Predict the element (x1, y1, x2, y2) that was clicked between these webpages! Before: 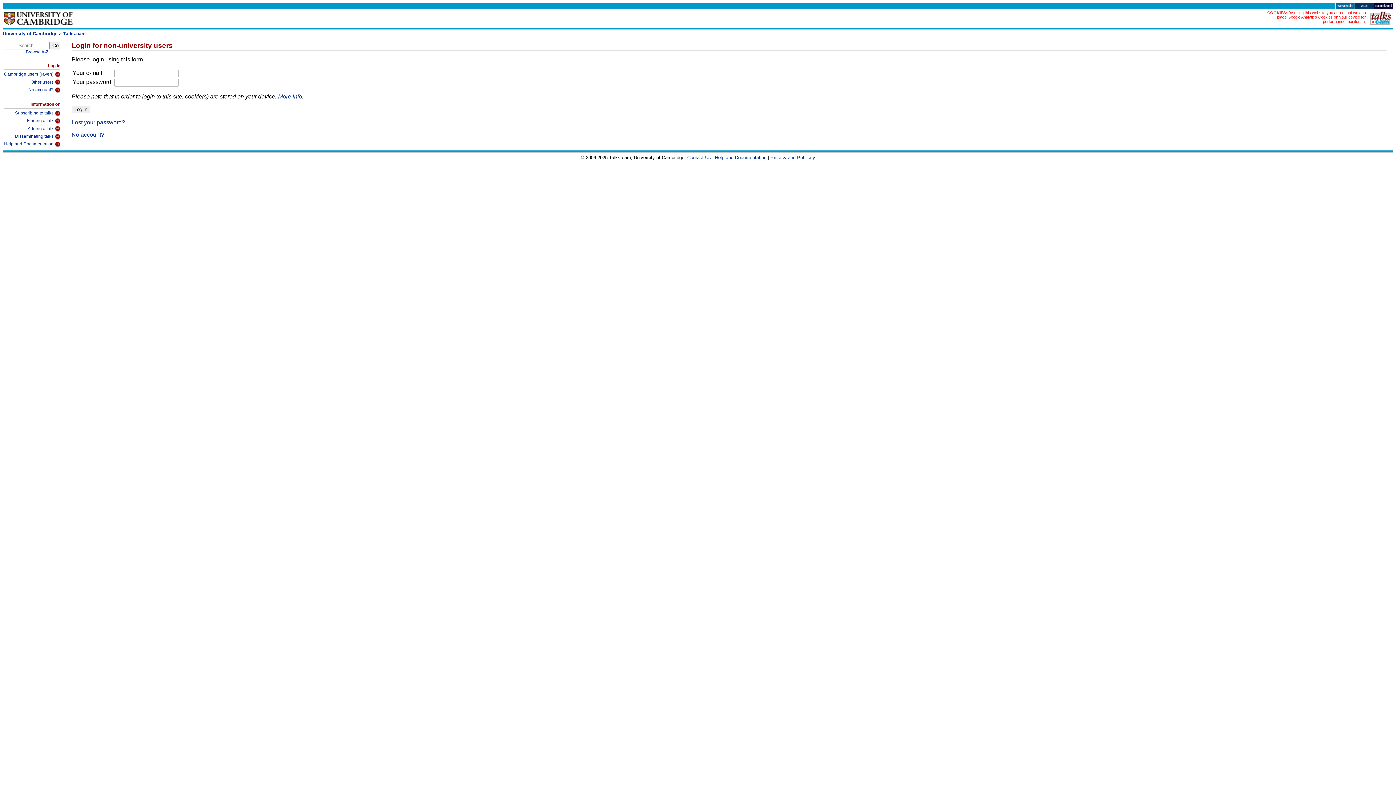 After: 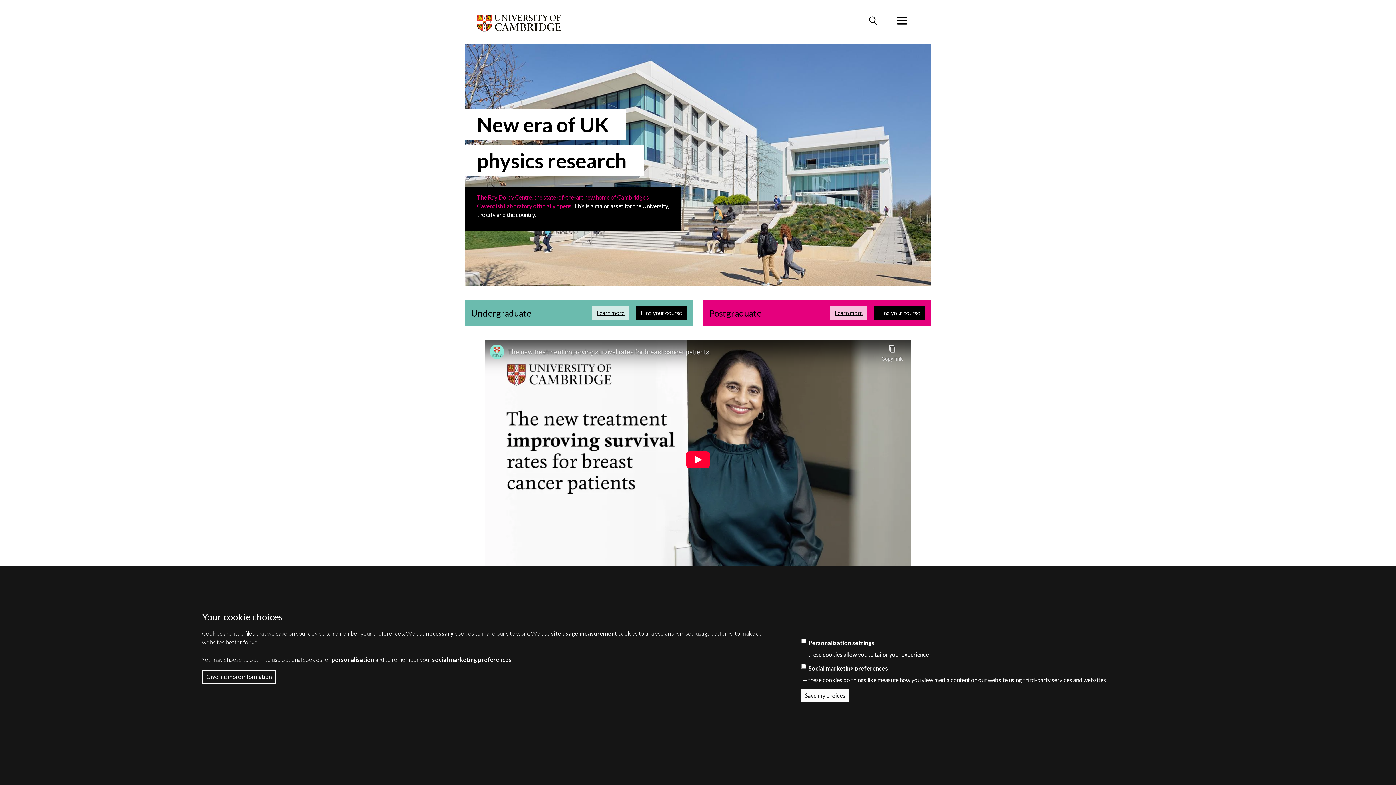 Action: label: University of Cambridge bbox: (2, 30, 57, 36)